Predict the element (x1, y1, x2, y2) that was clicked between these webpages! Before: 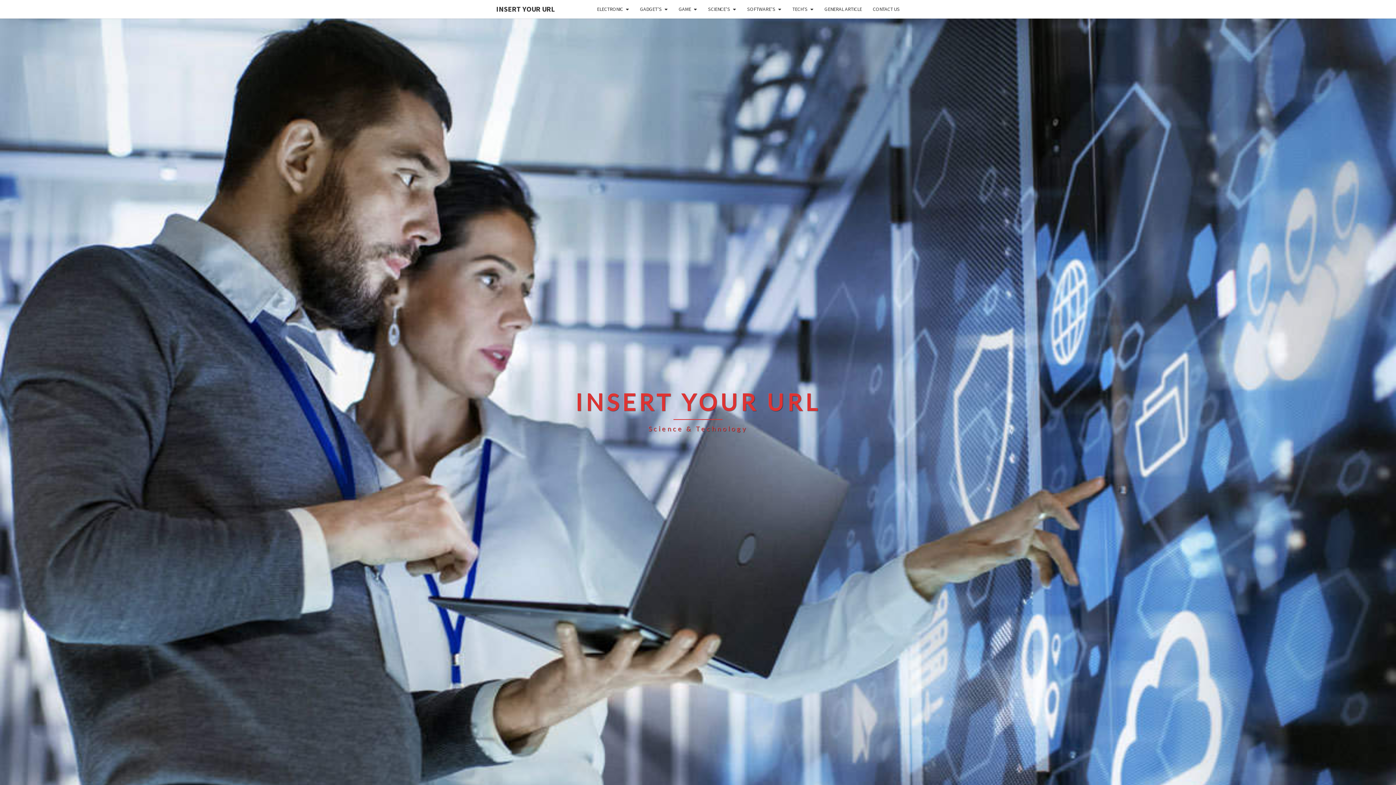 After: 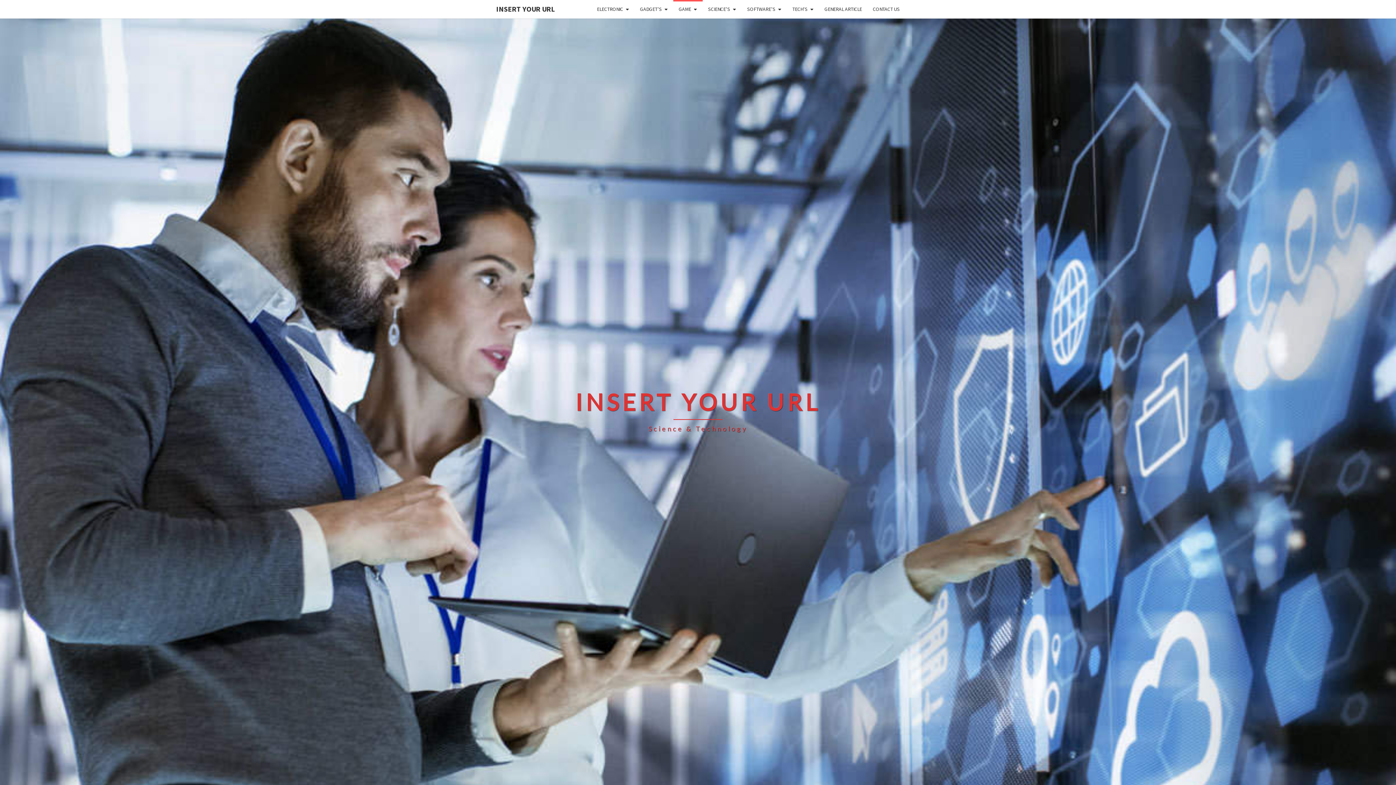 Action: bbox: (673, 0, 702, 18) label: GAME